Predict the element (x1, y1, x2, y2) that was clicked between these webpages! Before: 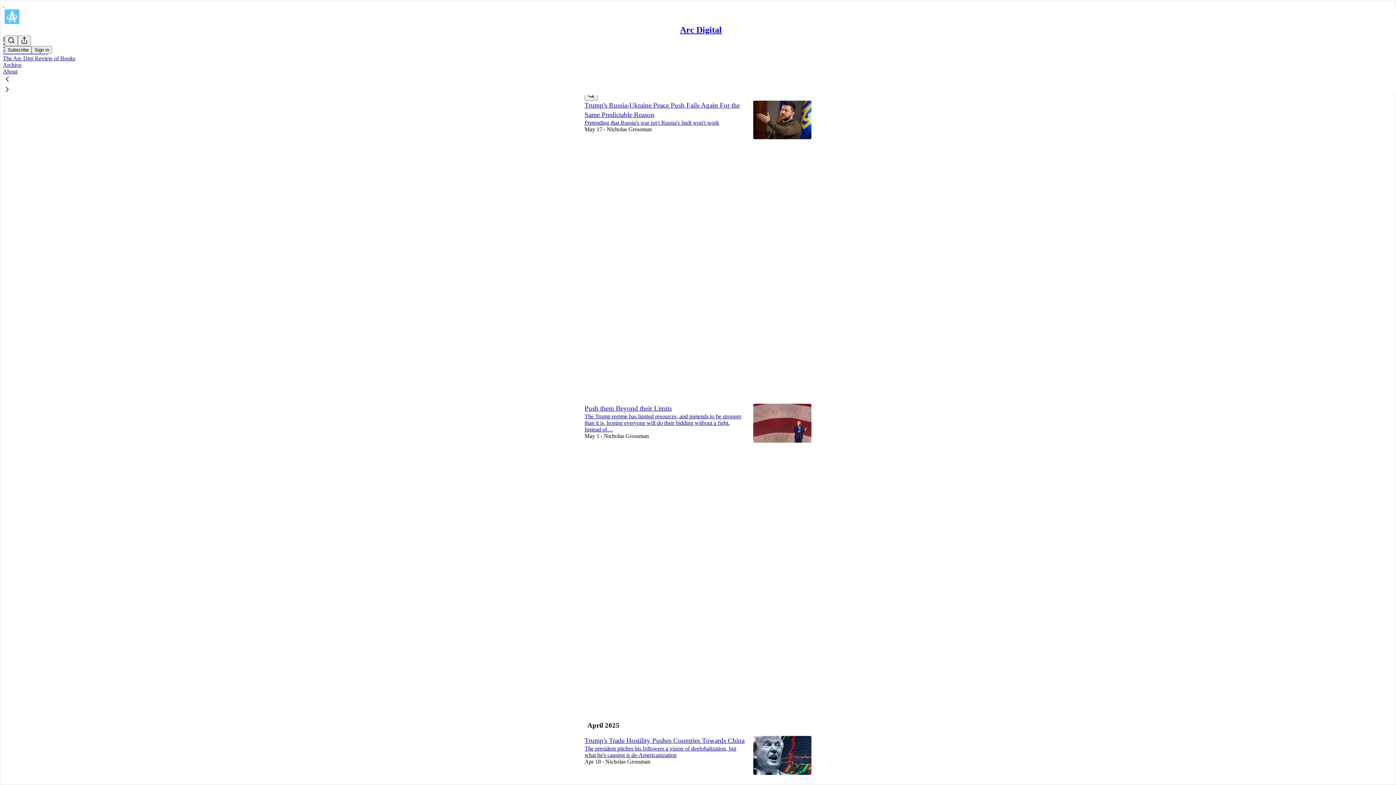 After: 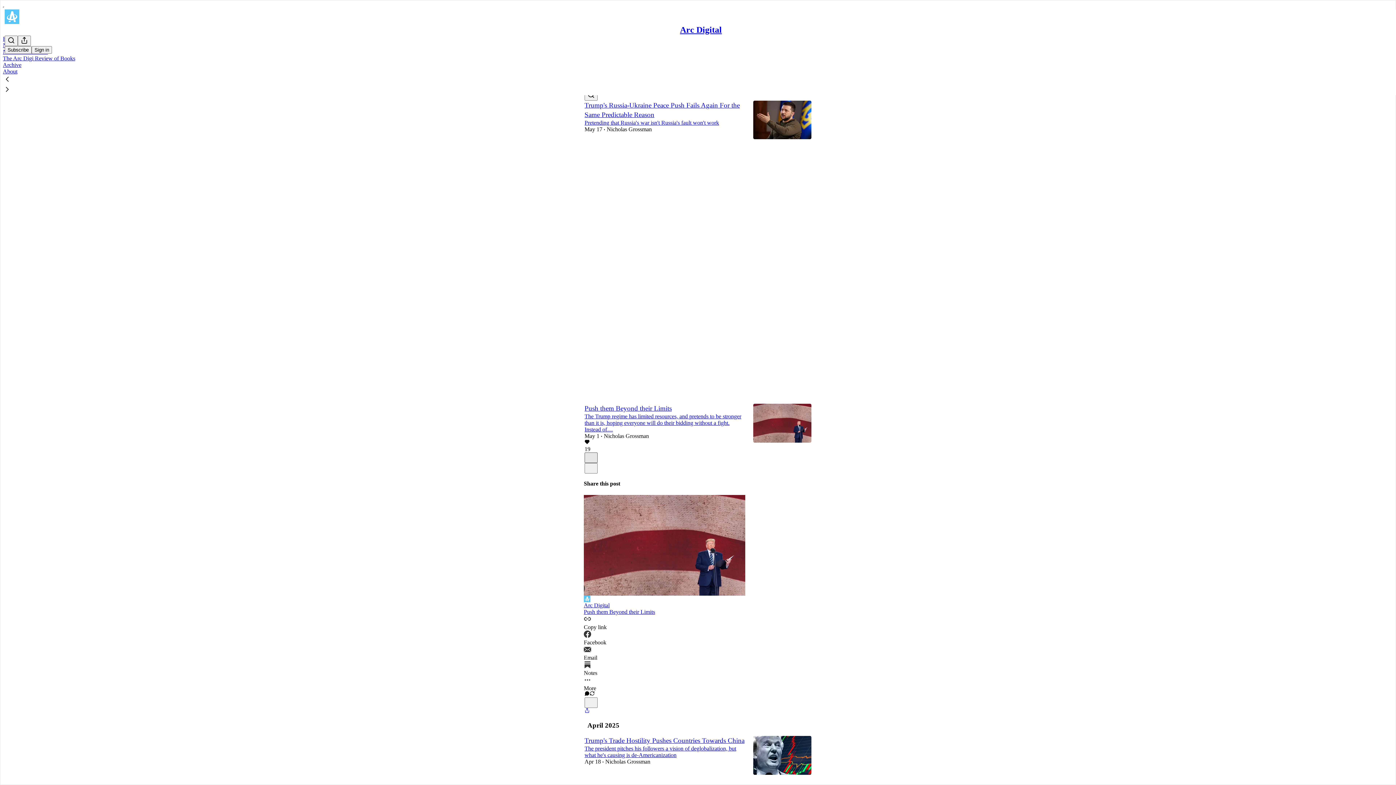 Action: bbox: (584, 452, 597, 463) label: X